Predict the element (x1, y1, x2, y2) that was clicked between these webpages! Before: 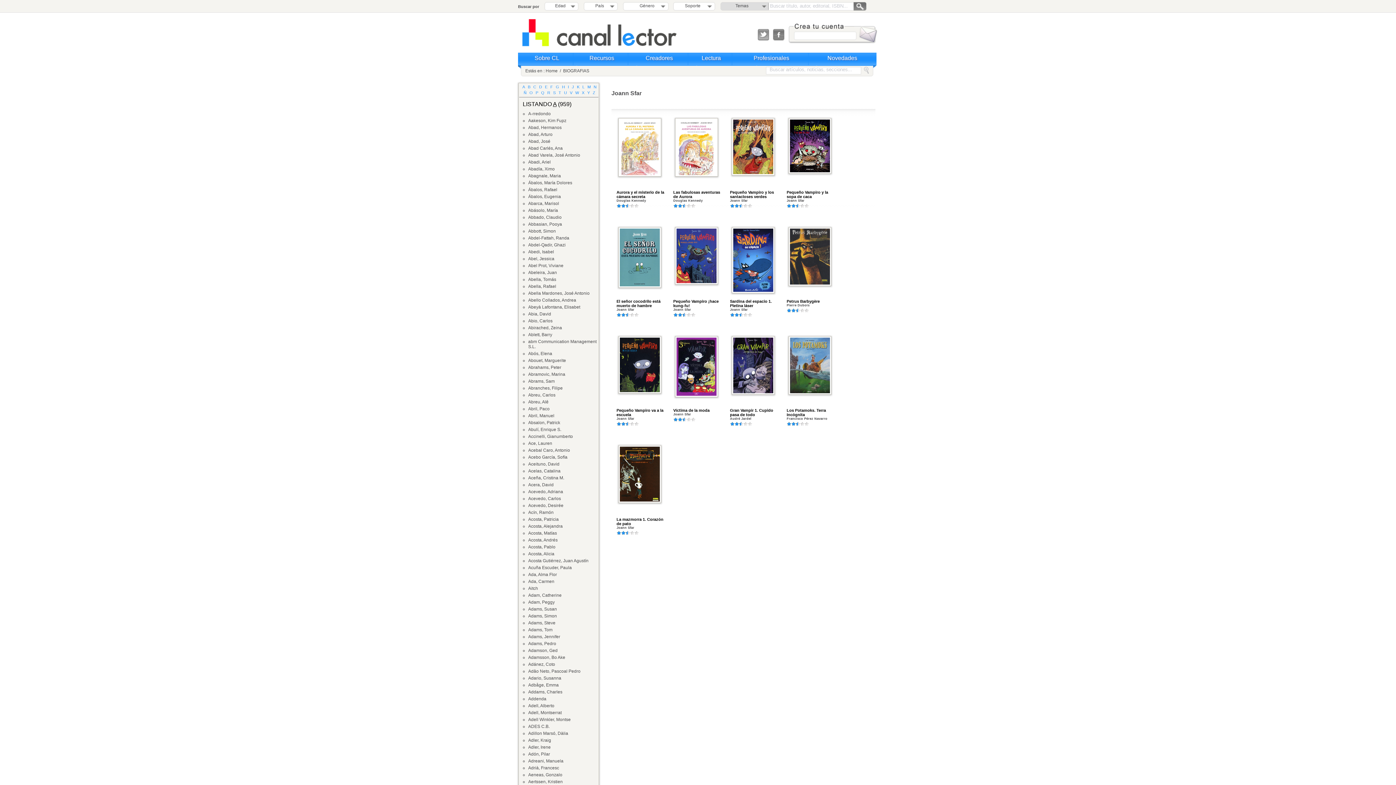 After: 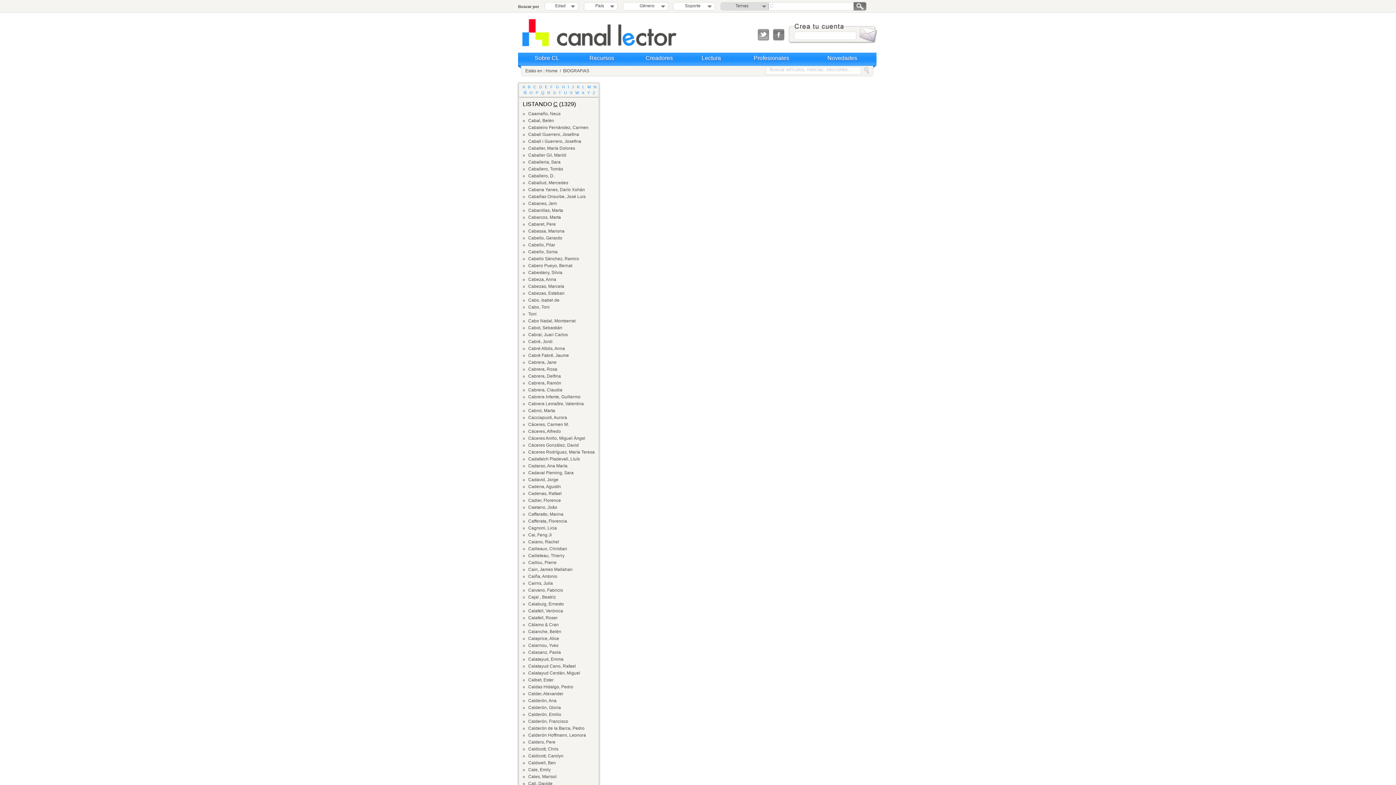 Action: bbox: (533, 84, 536, 89) label: C